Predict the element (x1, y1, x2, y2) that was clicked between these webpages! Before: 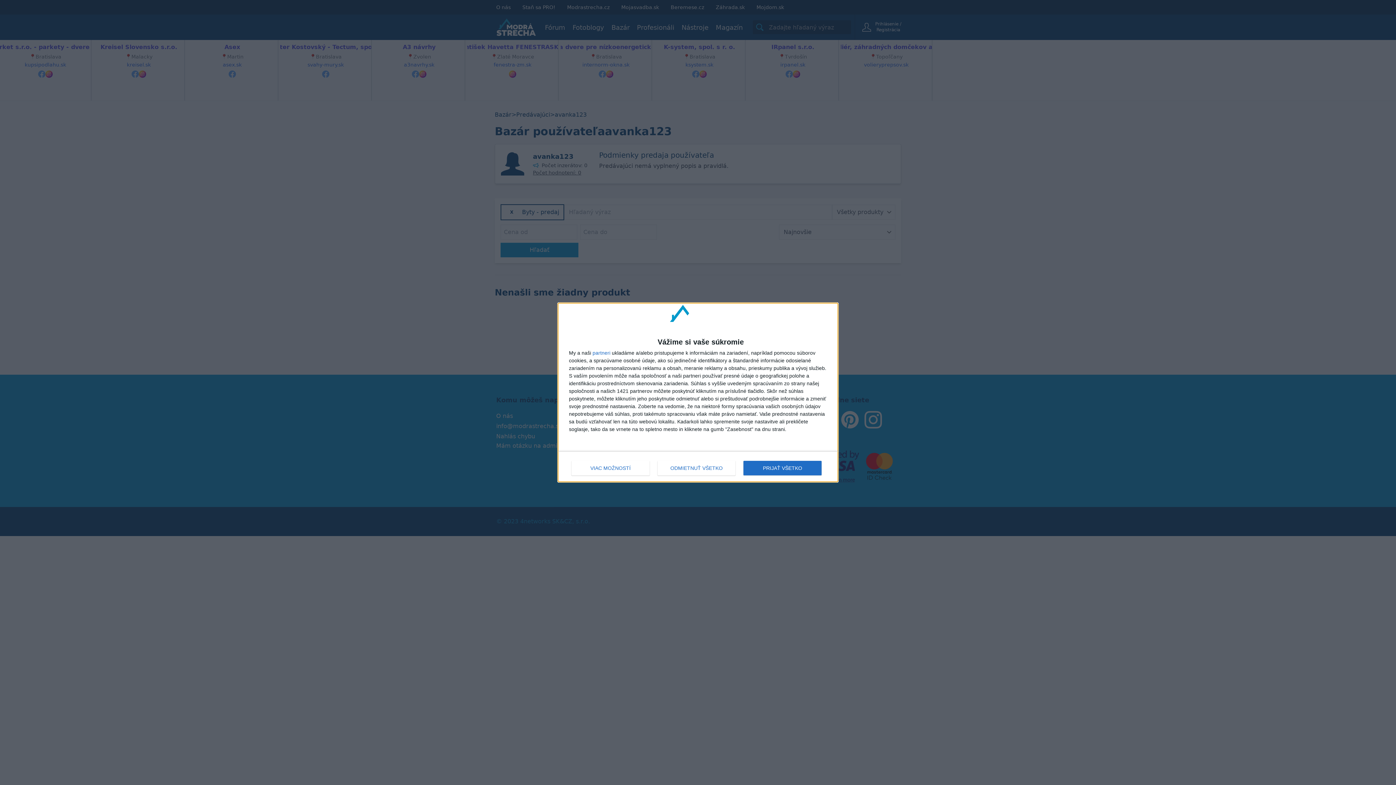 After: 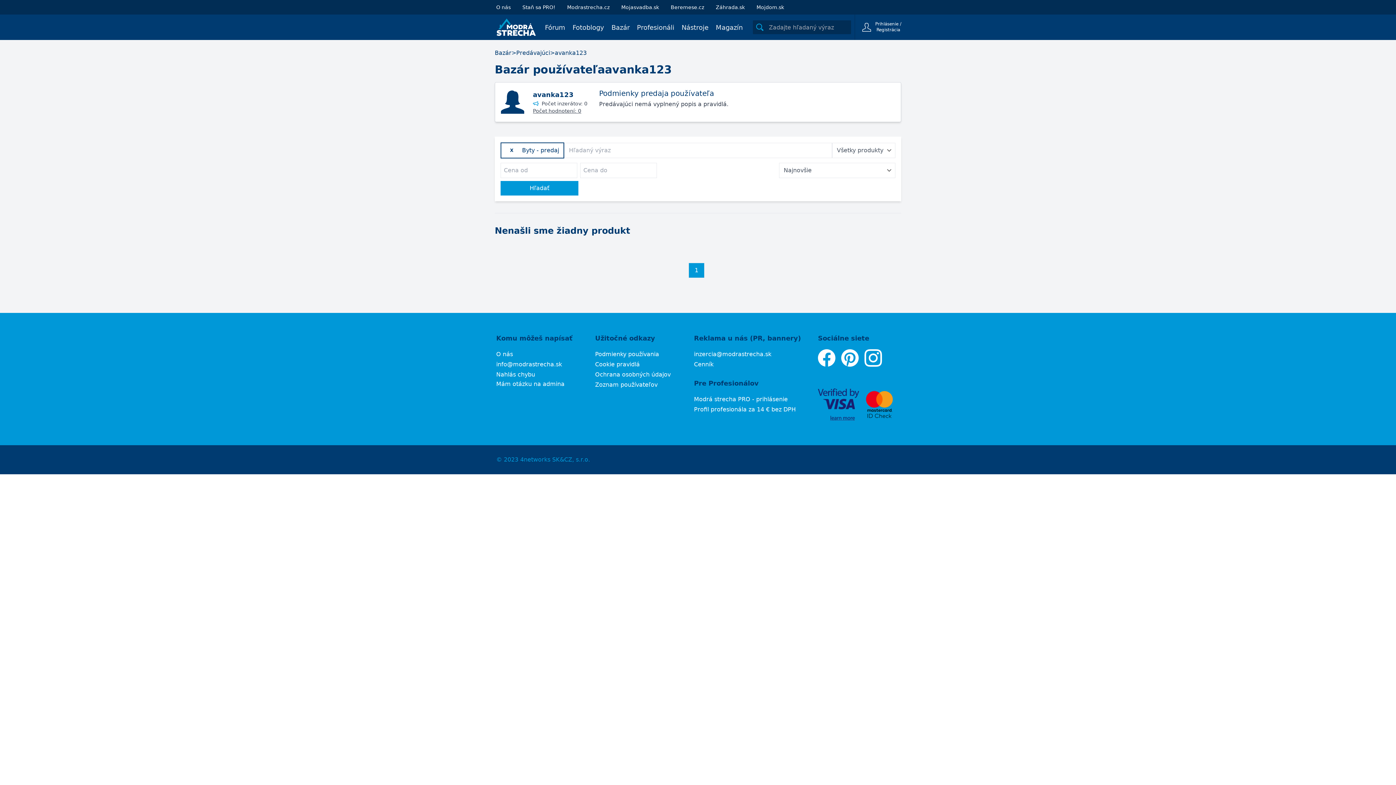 Action: bbox: (657, 461, 735, 475) label: ODMIETNUŤ VŠETKO